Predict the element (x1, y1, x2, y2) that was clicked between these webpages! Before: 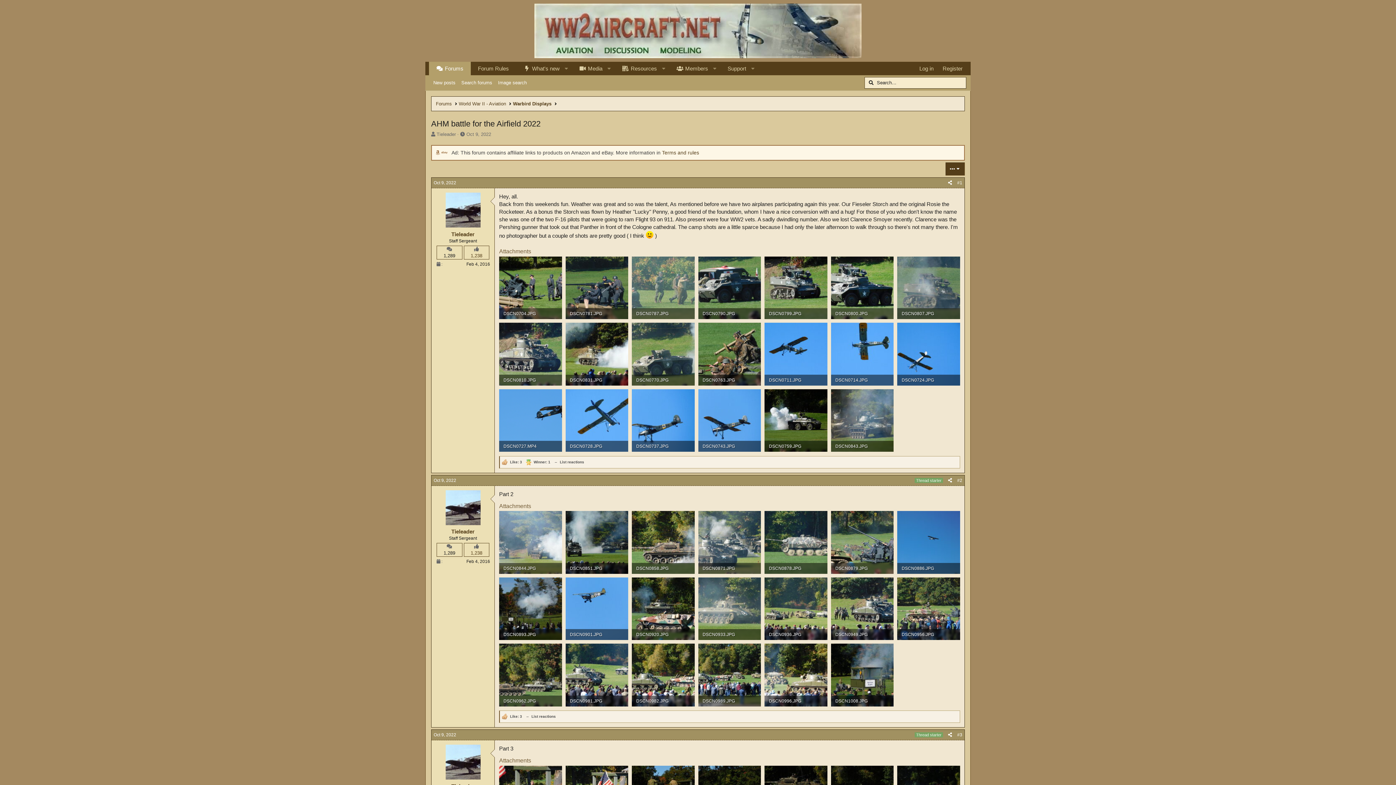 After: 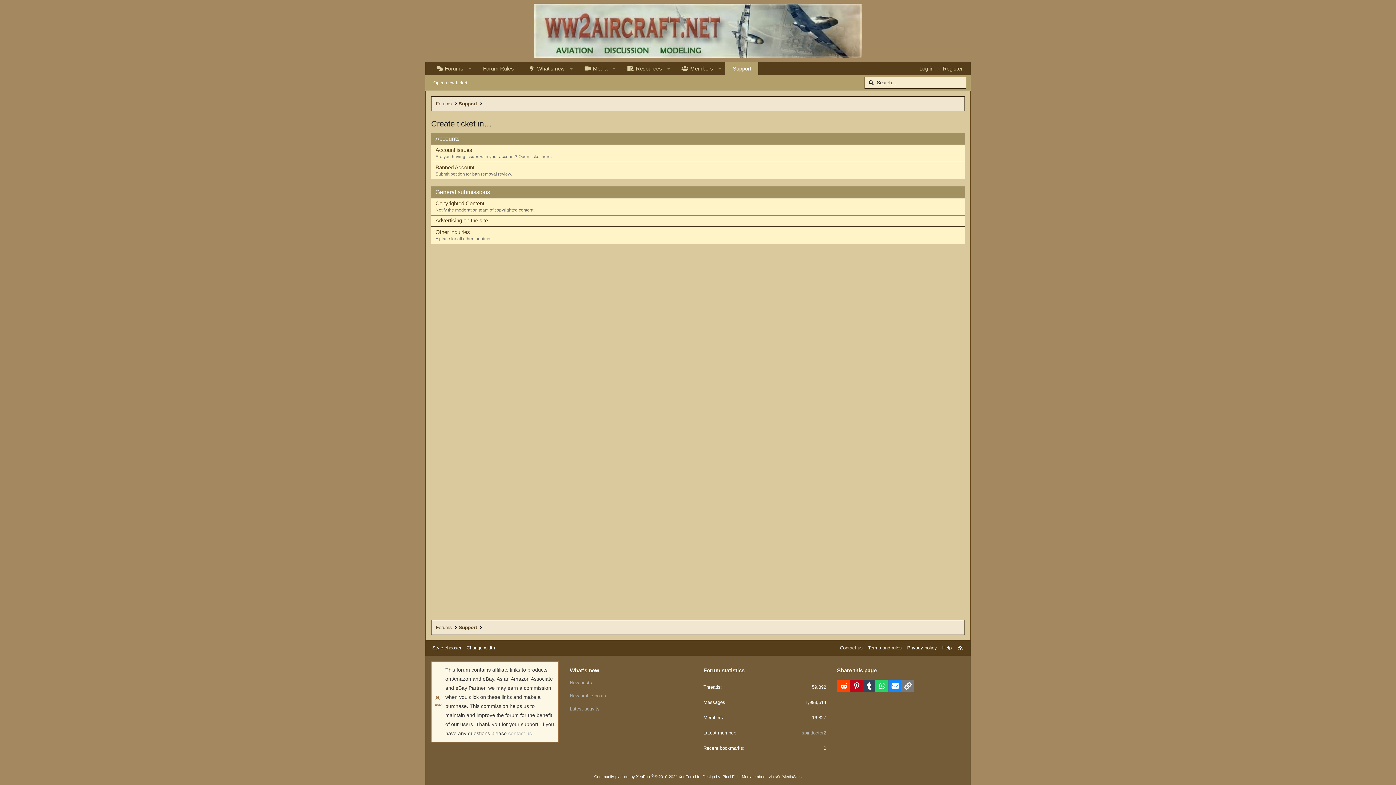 Action: bbox: (720, 61, 747, 75) label: Support